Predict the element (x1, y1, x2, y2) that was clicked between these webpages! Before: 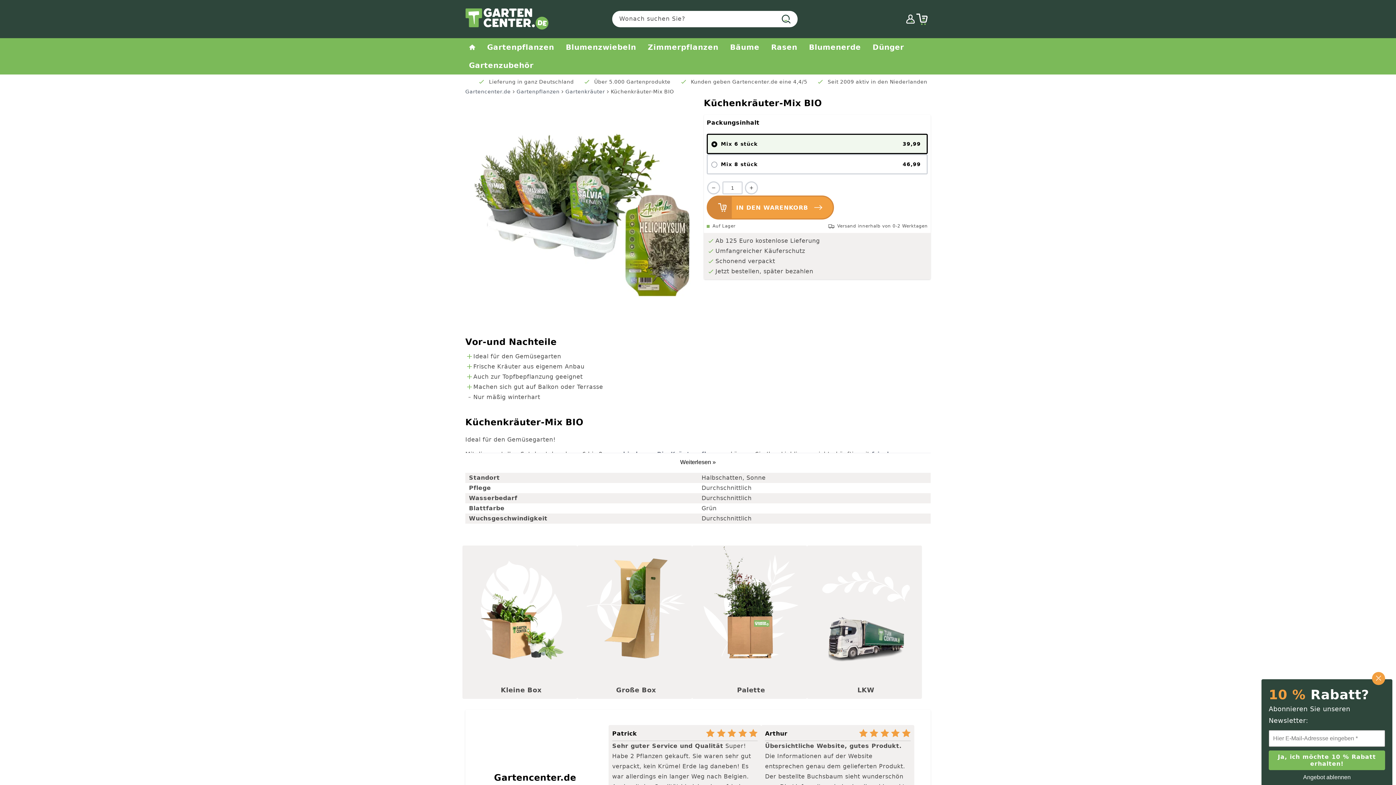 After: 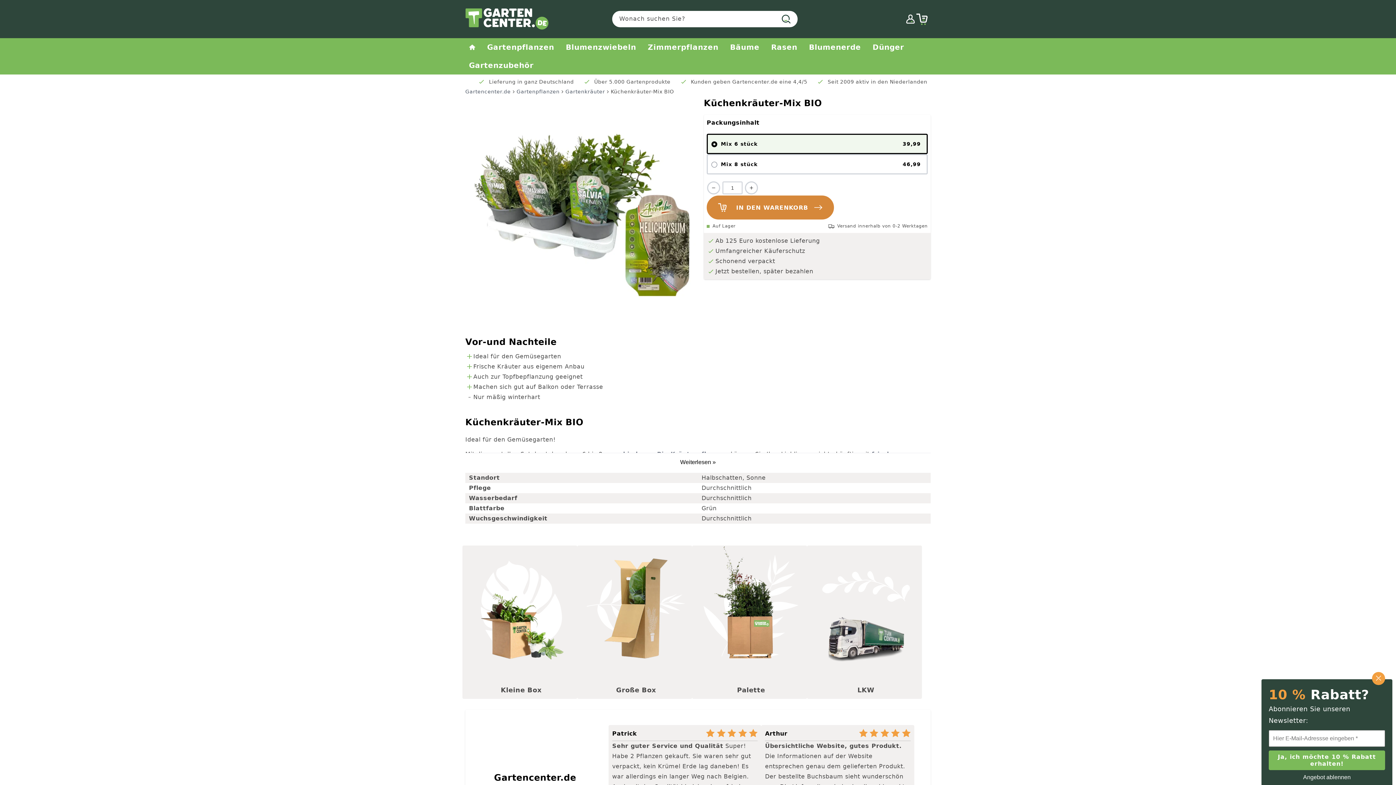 Action: label: IN DEN WARENKORB bbox: (706, 195, 834, 219)